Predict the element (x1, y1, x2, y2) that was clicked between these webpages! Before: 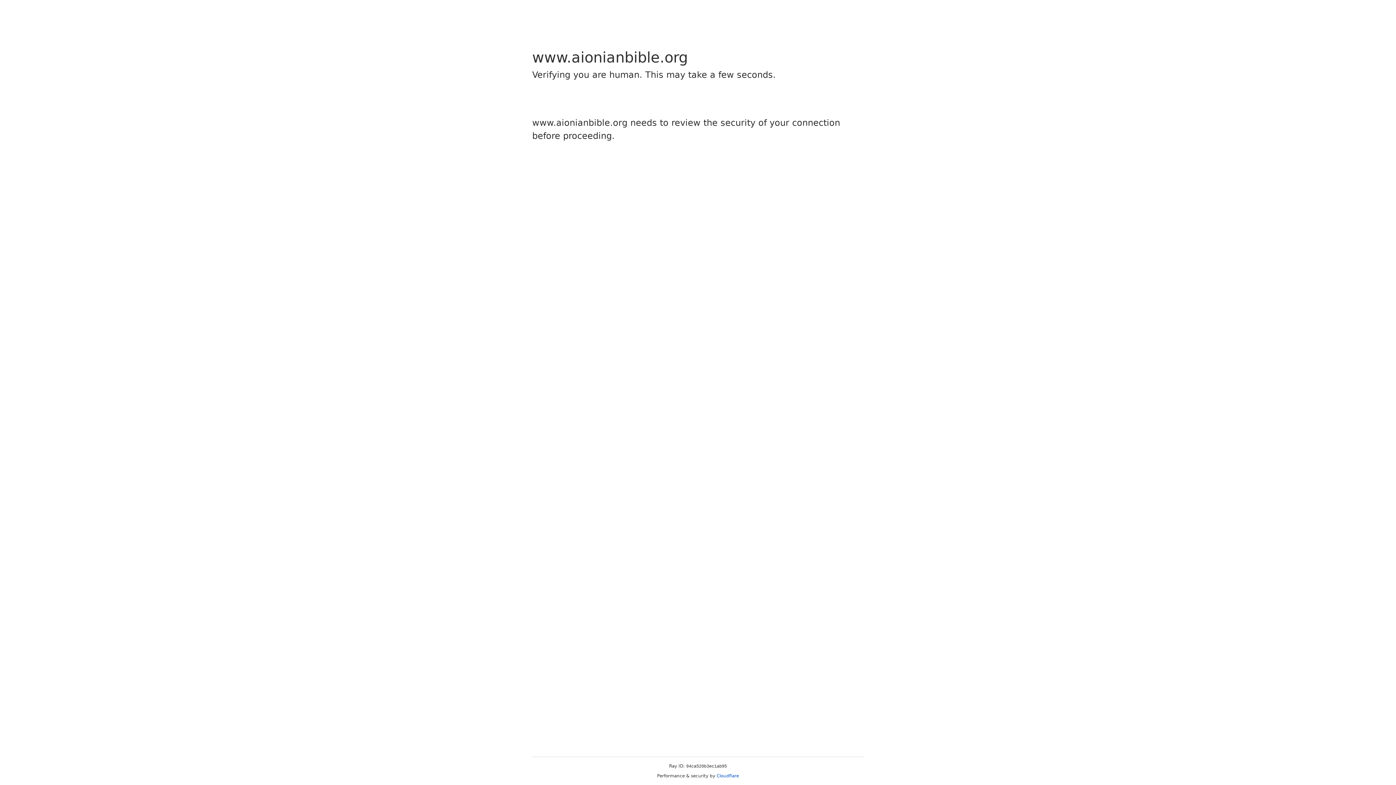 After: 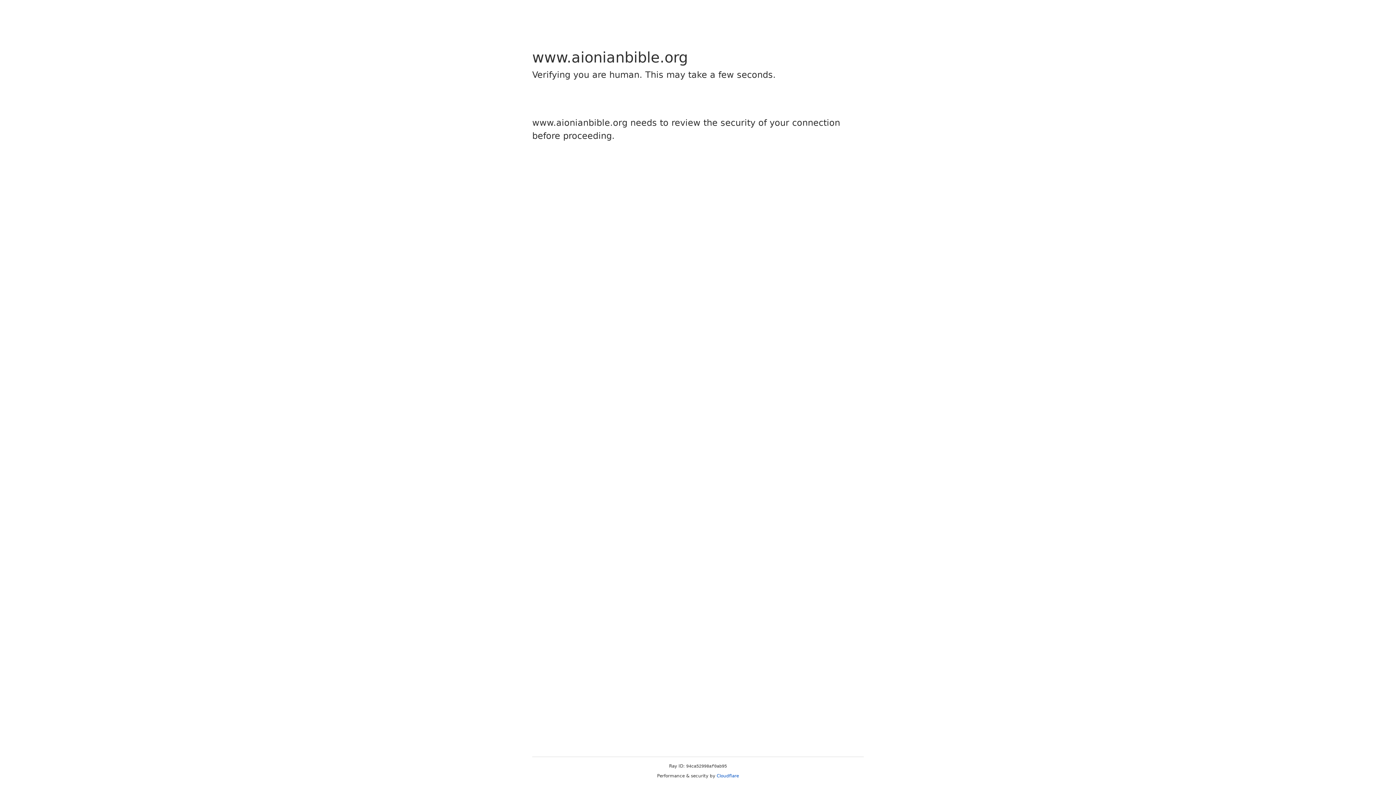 Action: bbox: (716, 773, 739, 778) label: Cloudflare